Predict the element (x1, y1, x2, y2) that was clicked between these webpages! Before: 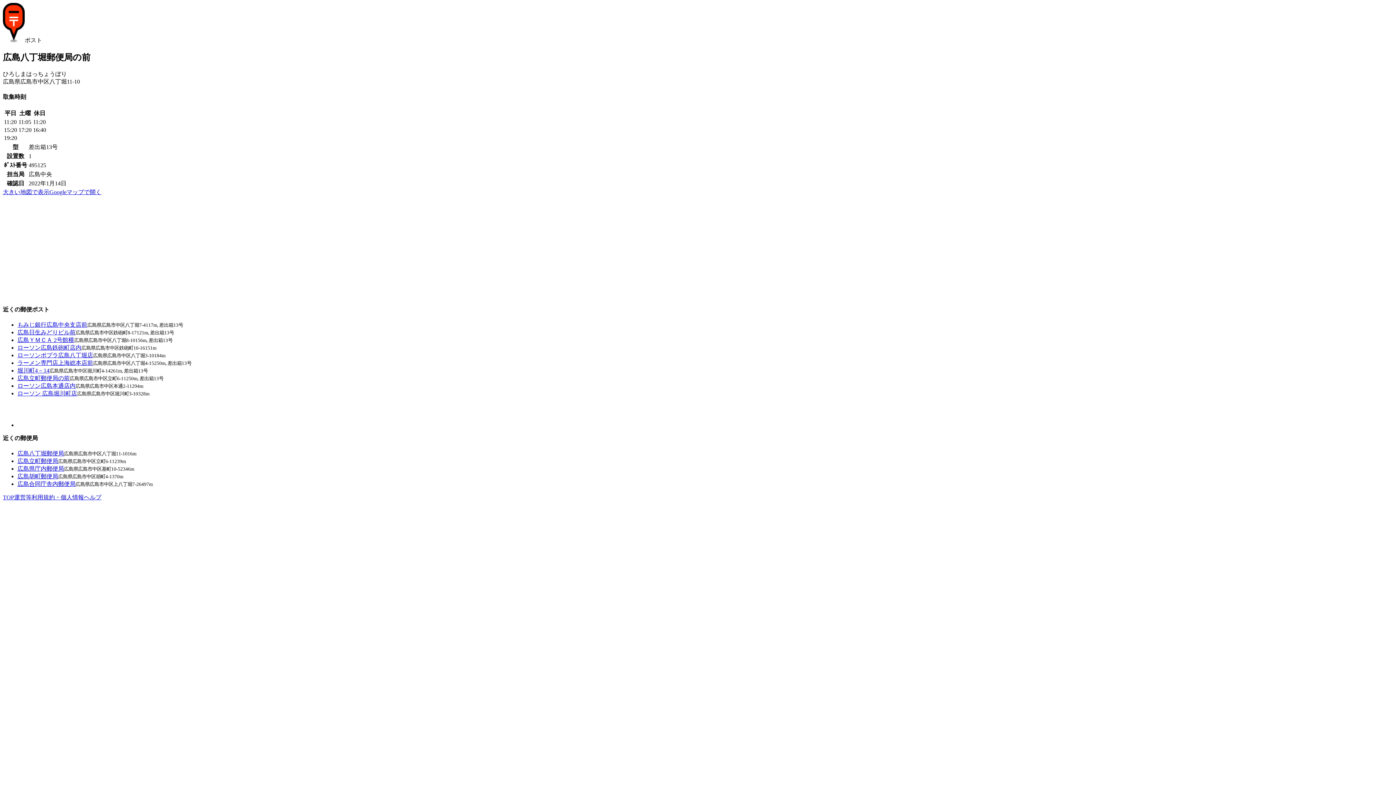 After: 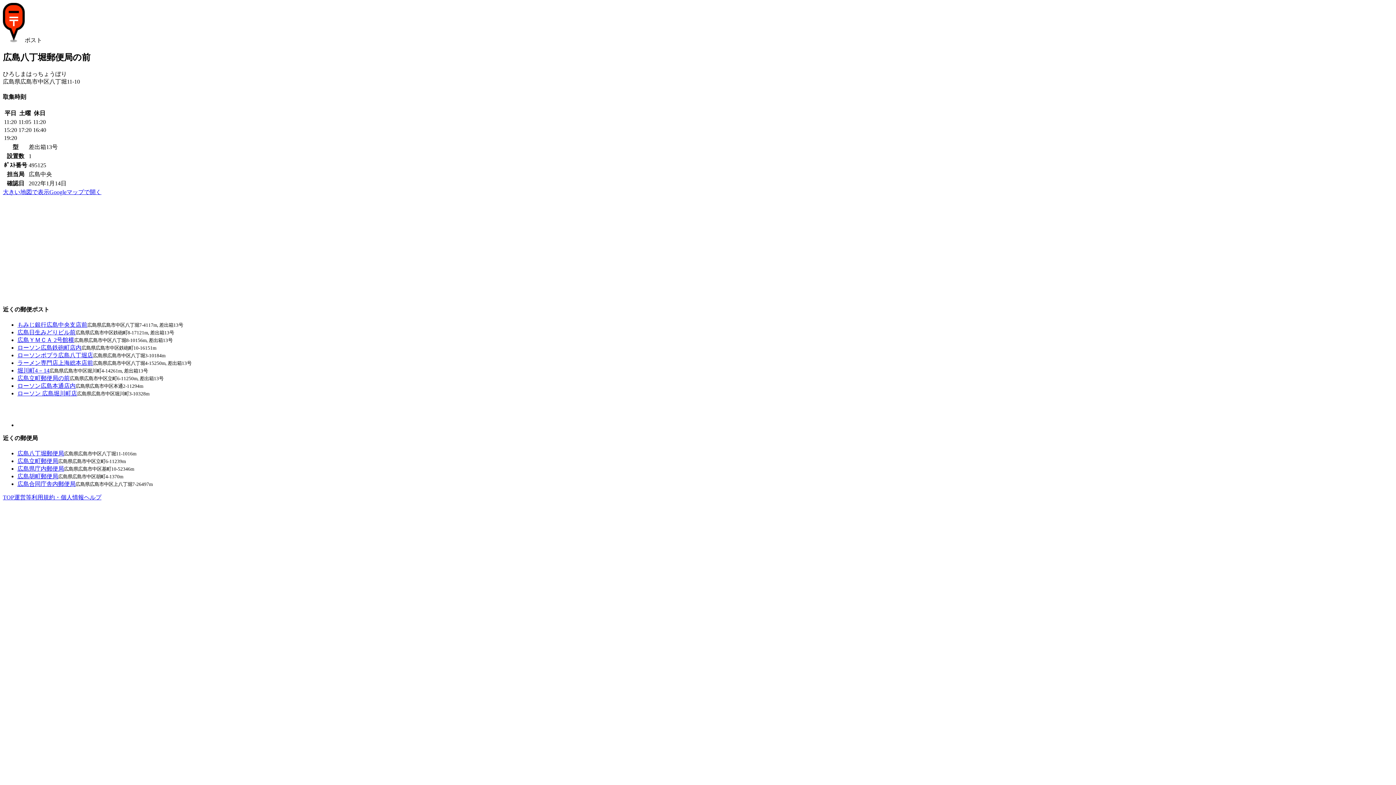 Action: bbox: (49, 189, 101, 195) label: Googleマップで開く